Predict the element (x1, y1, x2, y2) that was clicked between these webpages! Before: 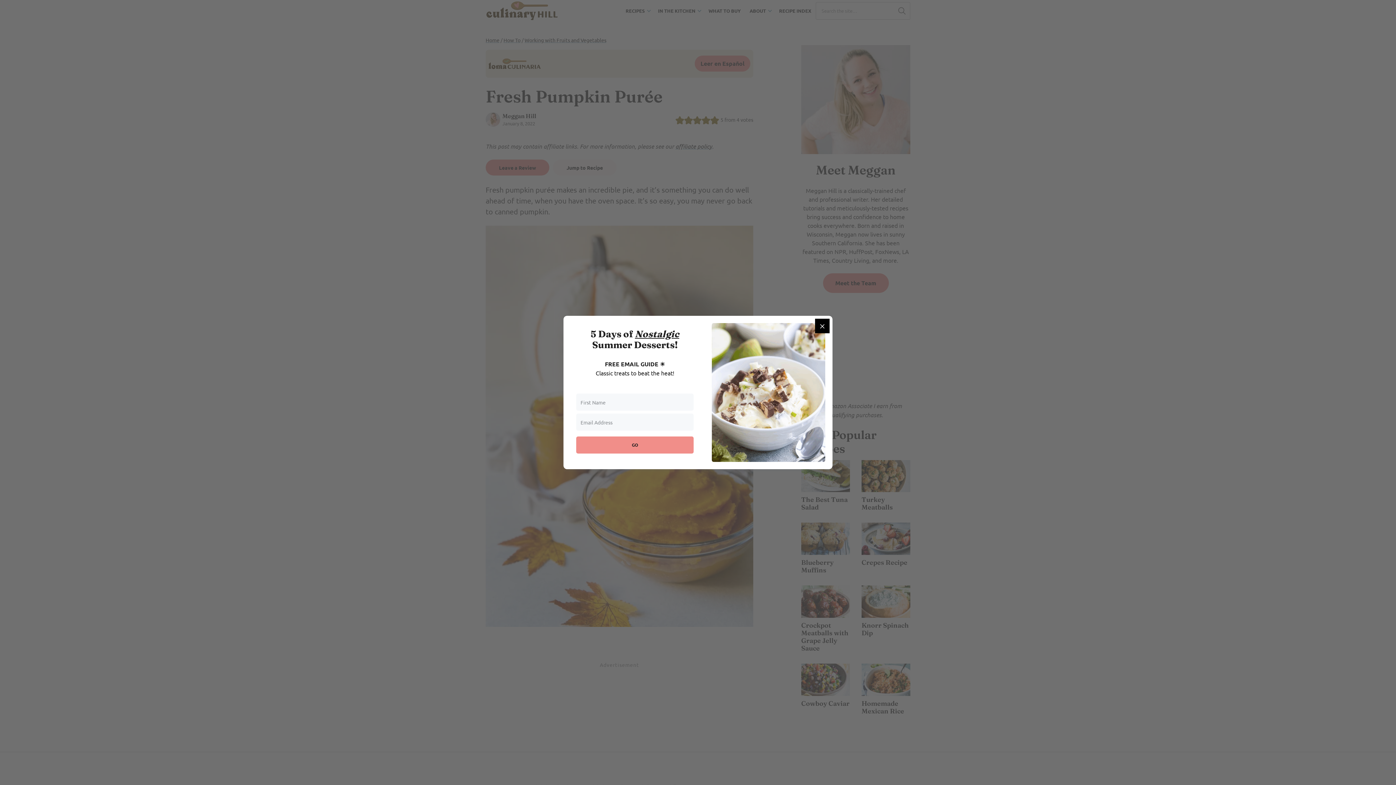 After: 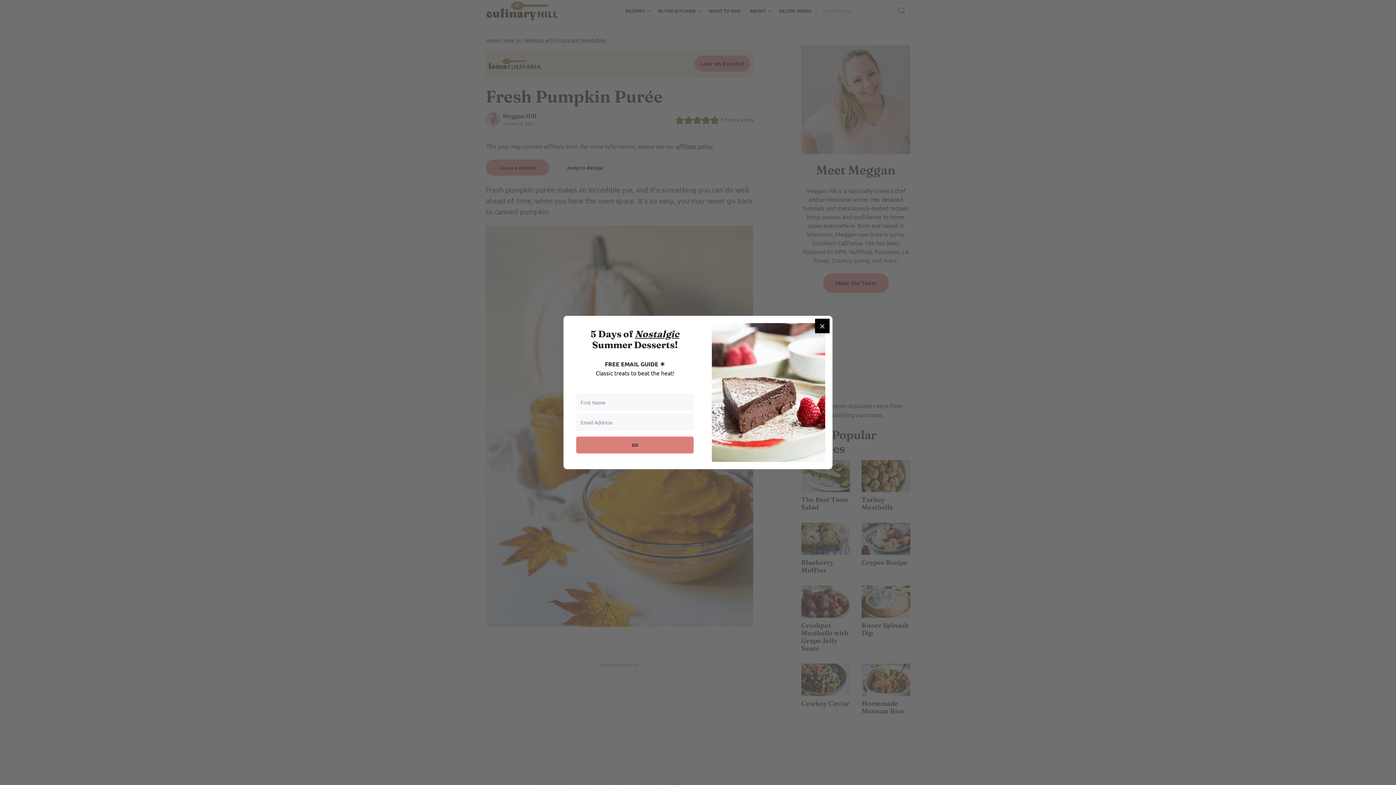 Action: bbox: (576, 436, 693, 453) label: GO